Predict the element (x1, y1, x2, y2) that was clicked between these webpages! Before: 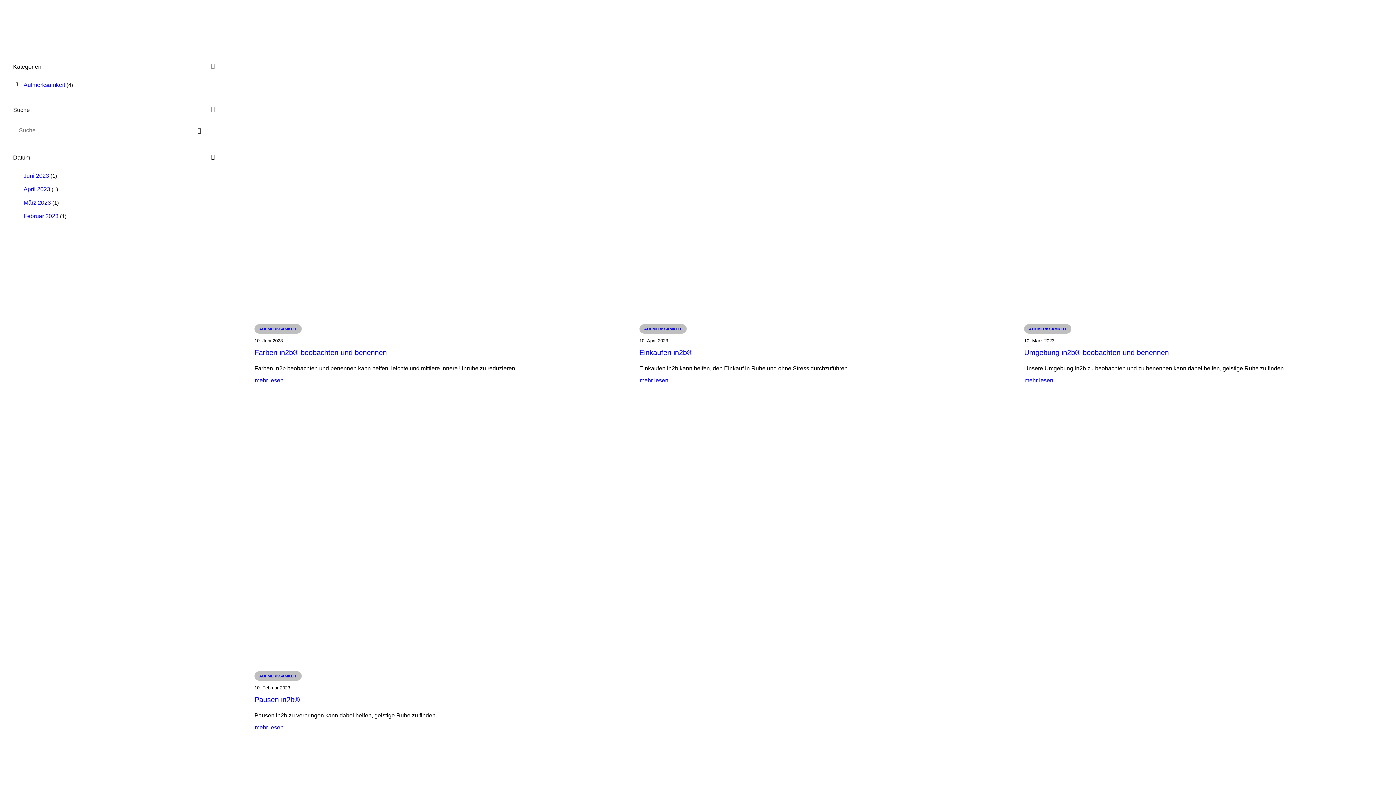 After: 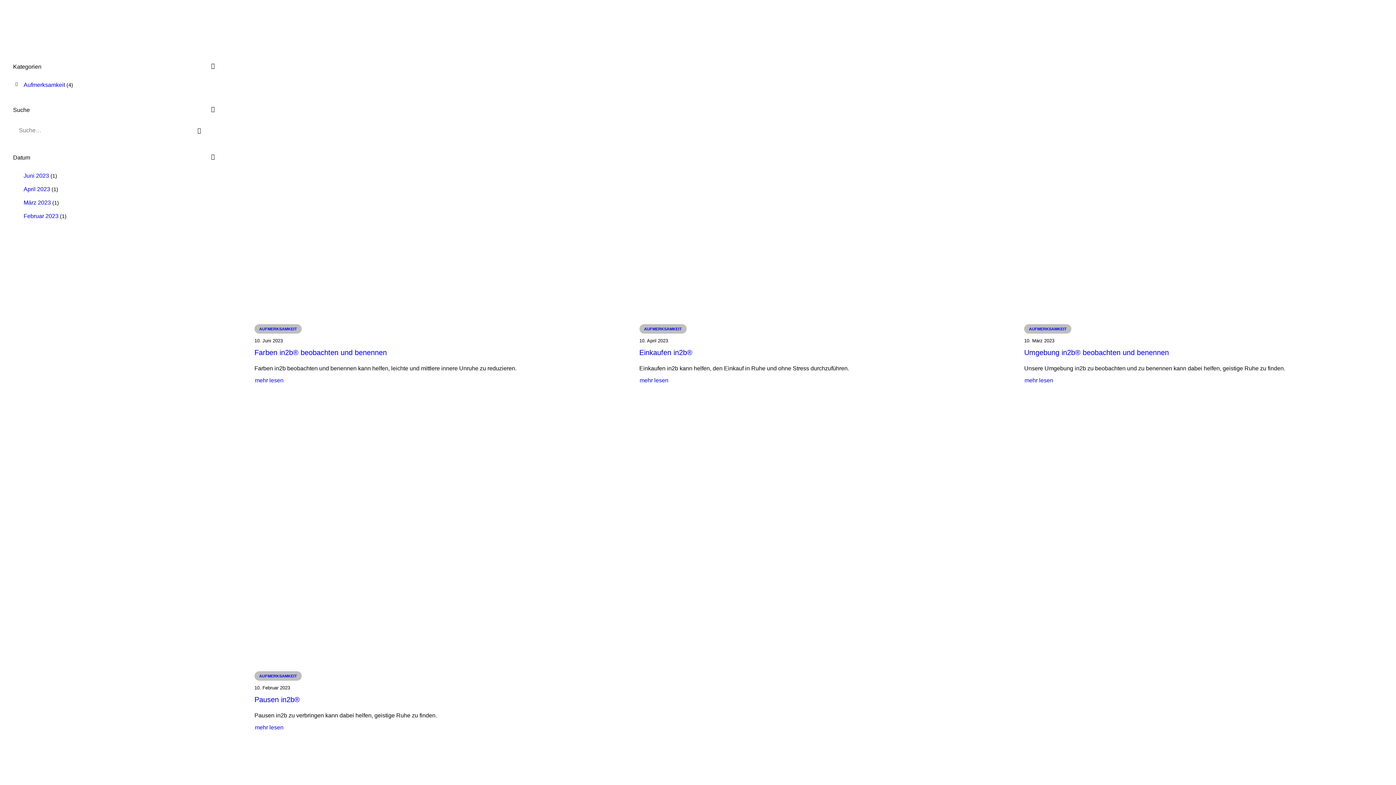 Action: bbox: (191, 122, 207, 133)